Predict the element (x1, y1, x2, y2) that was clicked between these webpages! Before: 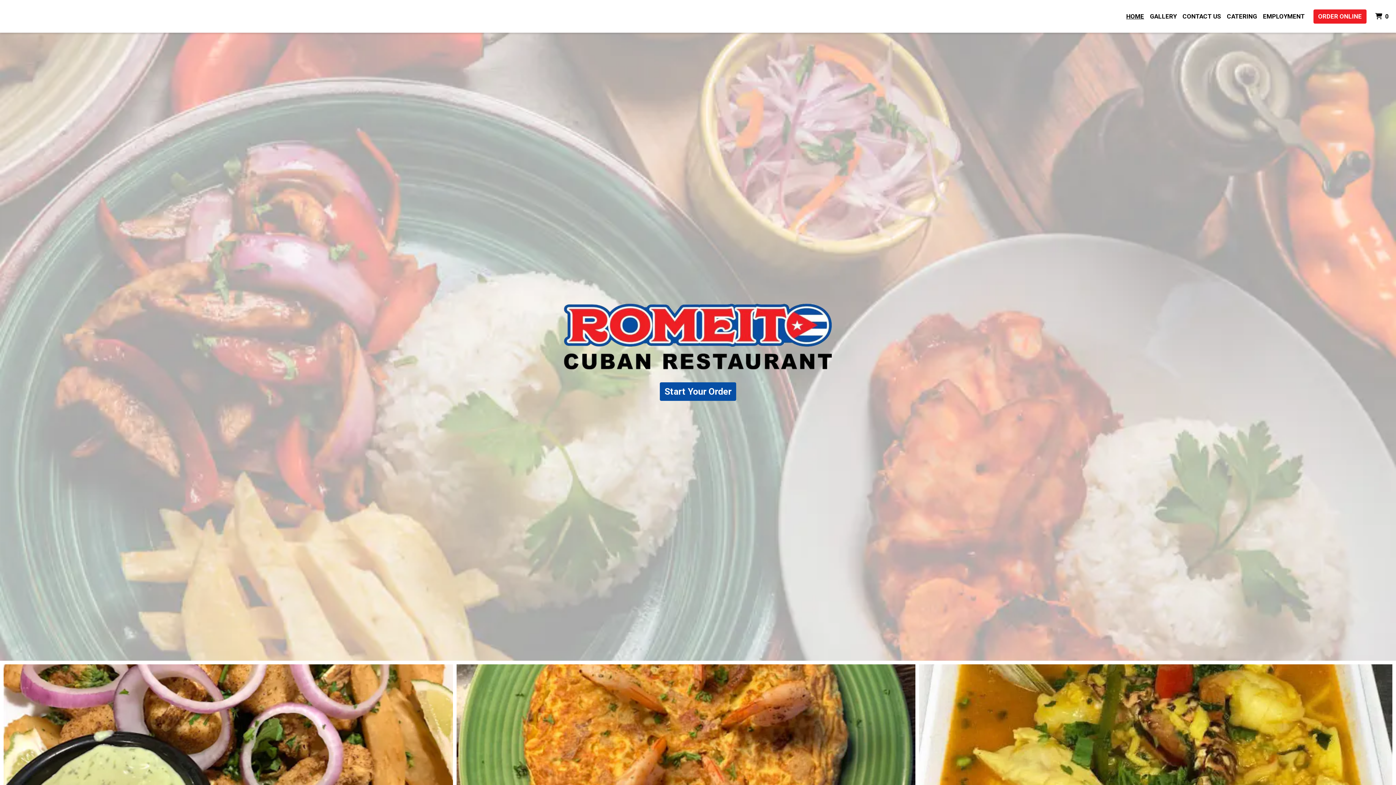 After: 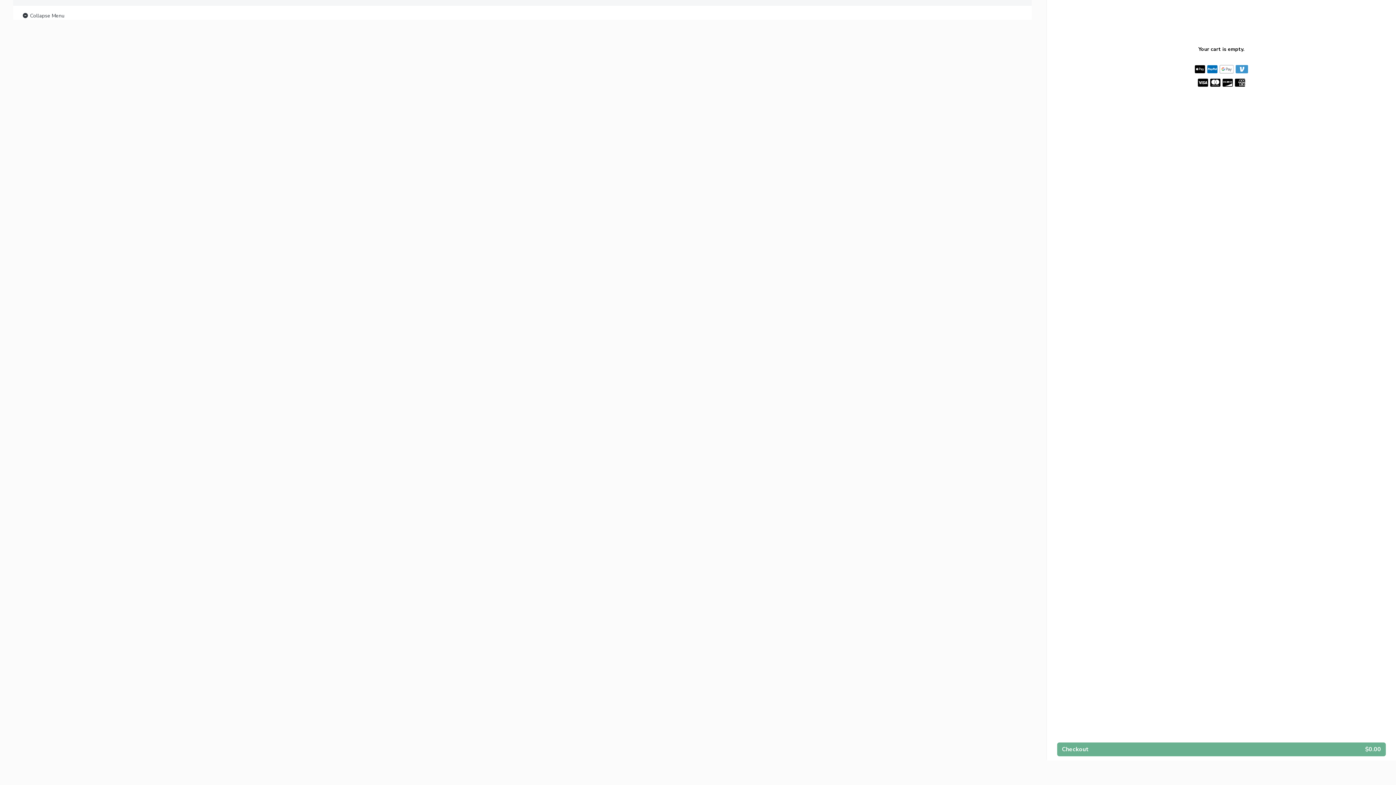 Action: label: Start Your Order bbox: (660, 382, 736, 400)